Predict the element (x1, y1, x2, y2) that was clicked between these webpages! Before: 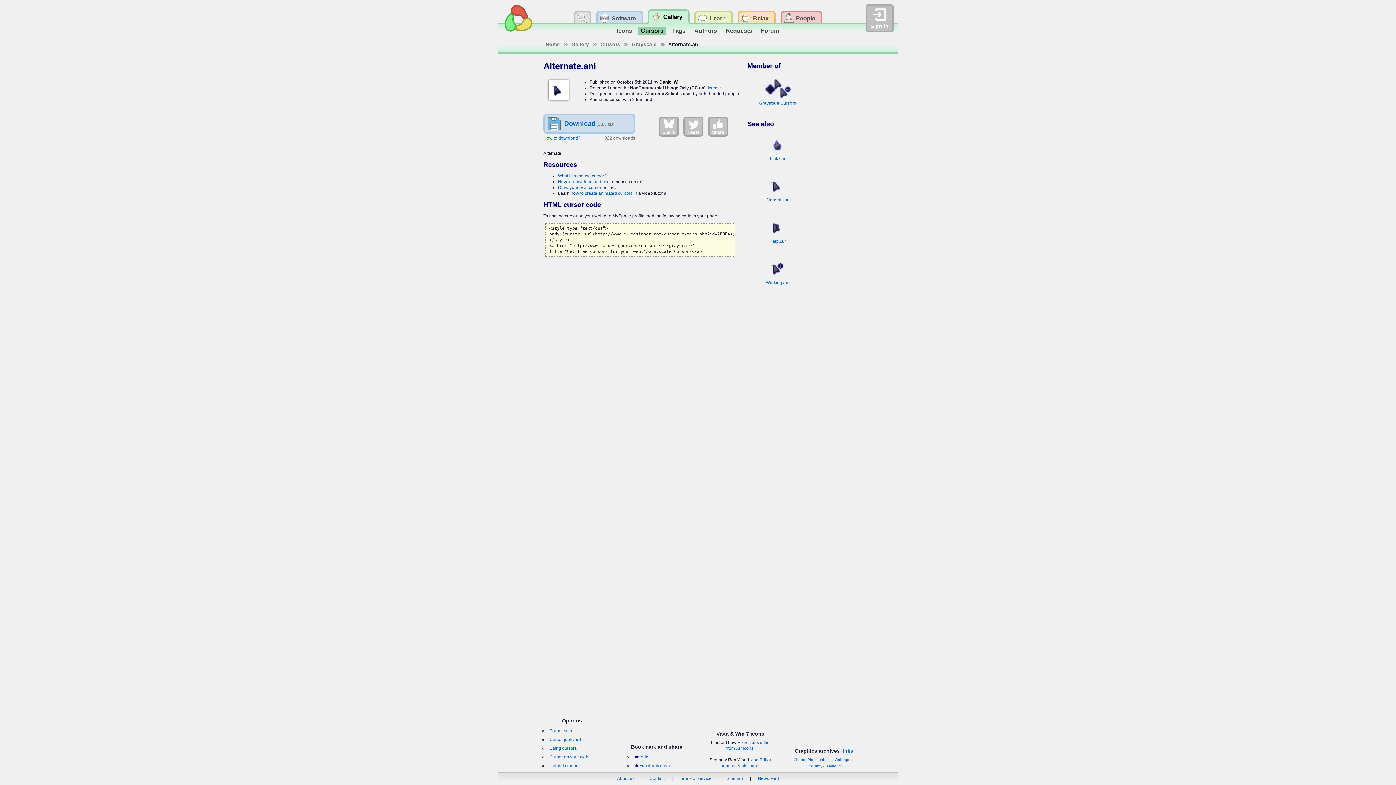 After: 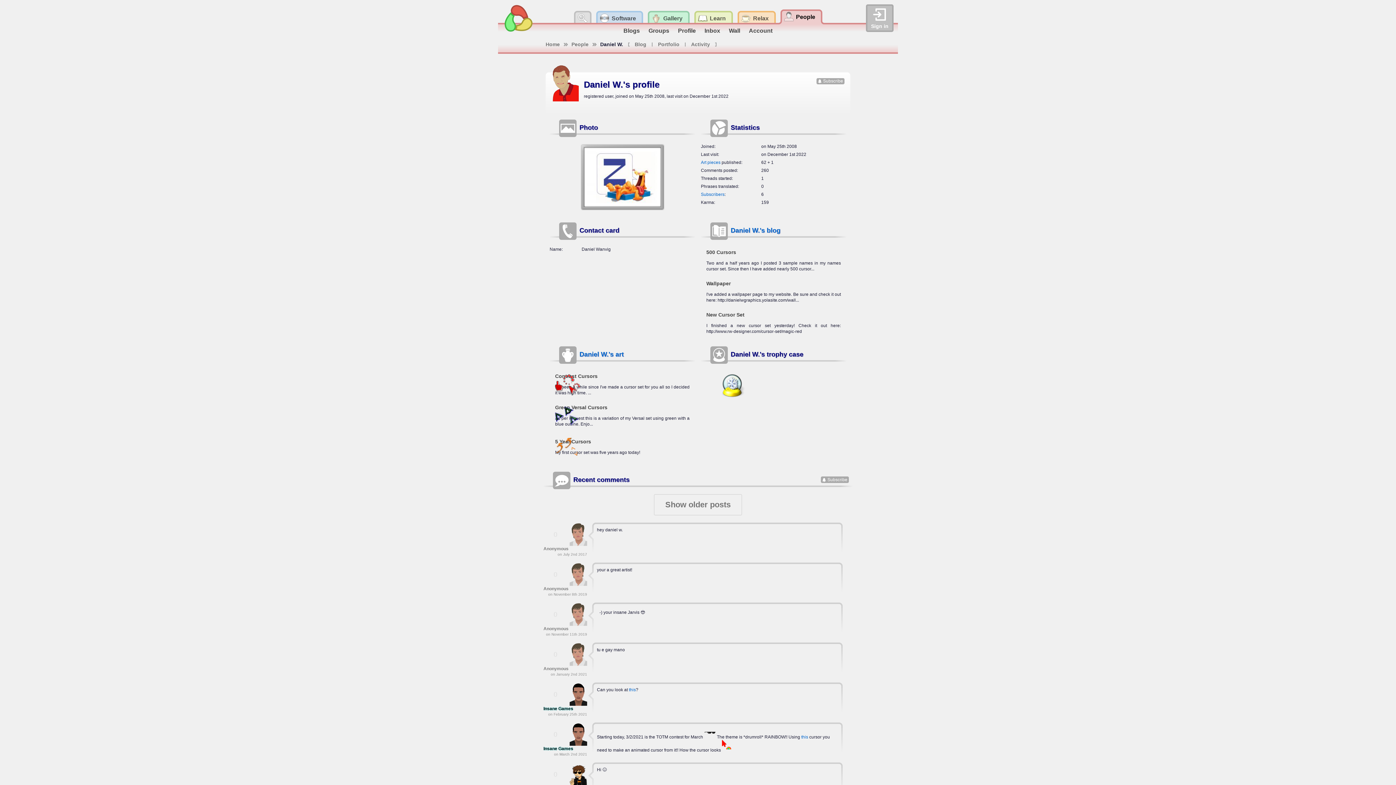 Action: bbox: (659, 79, 678, 84) label: Daniel W.